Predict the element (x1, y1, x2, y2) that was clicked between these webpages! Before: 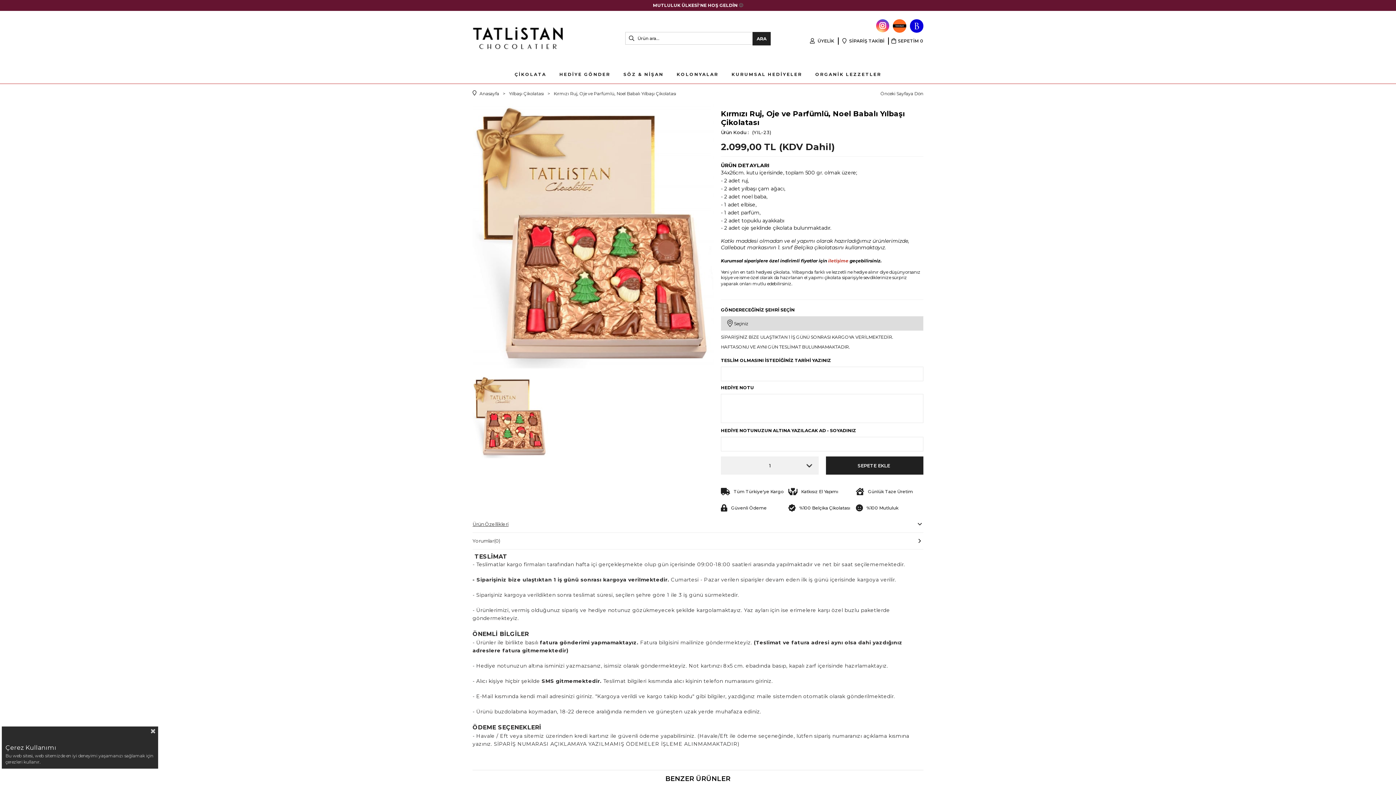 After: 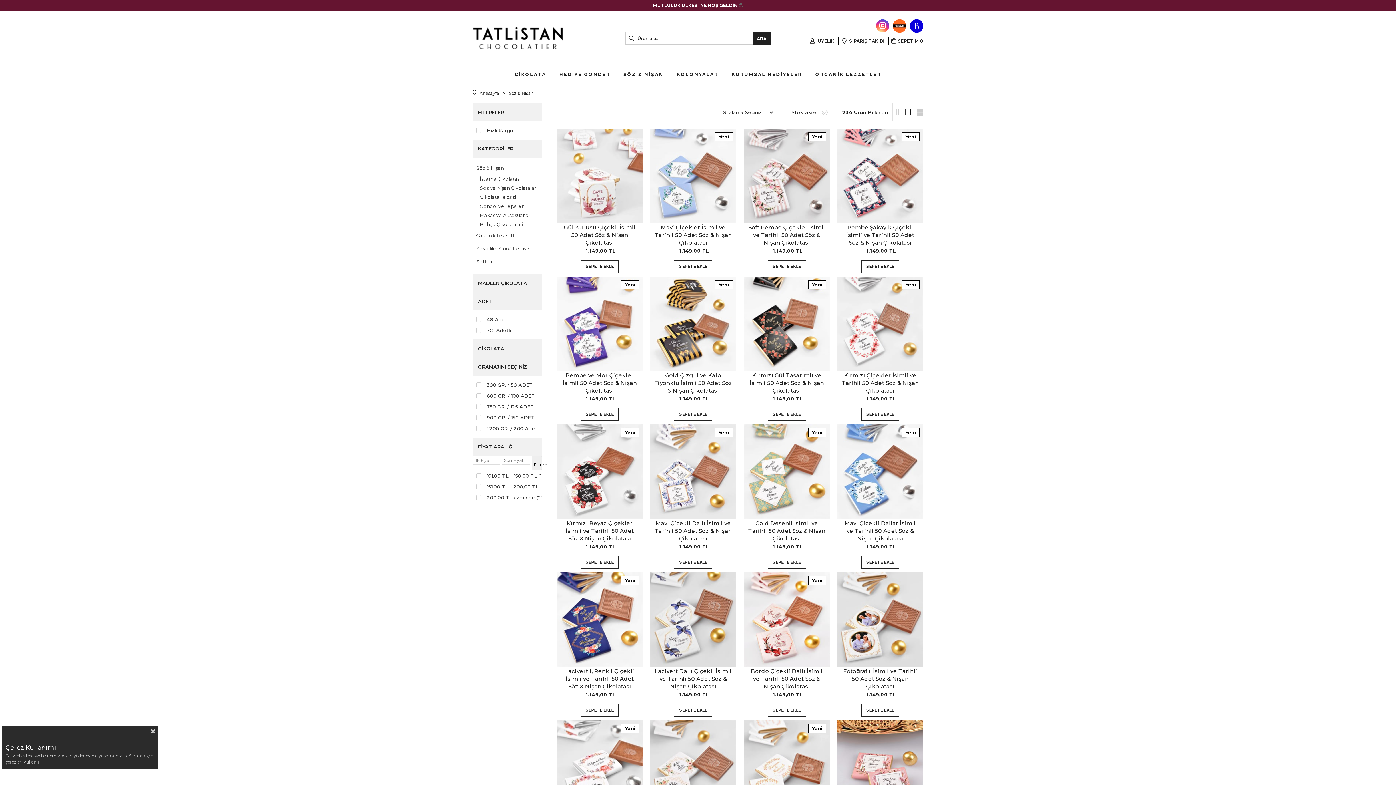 Action: label: SÖZ & NİŞAN bbox: (623, 65, 663, 83)